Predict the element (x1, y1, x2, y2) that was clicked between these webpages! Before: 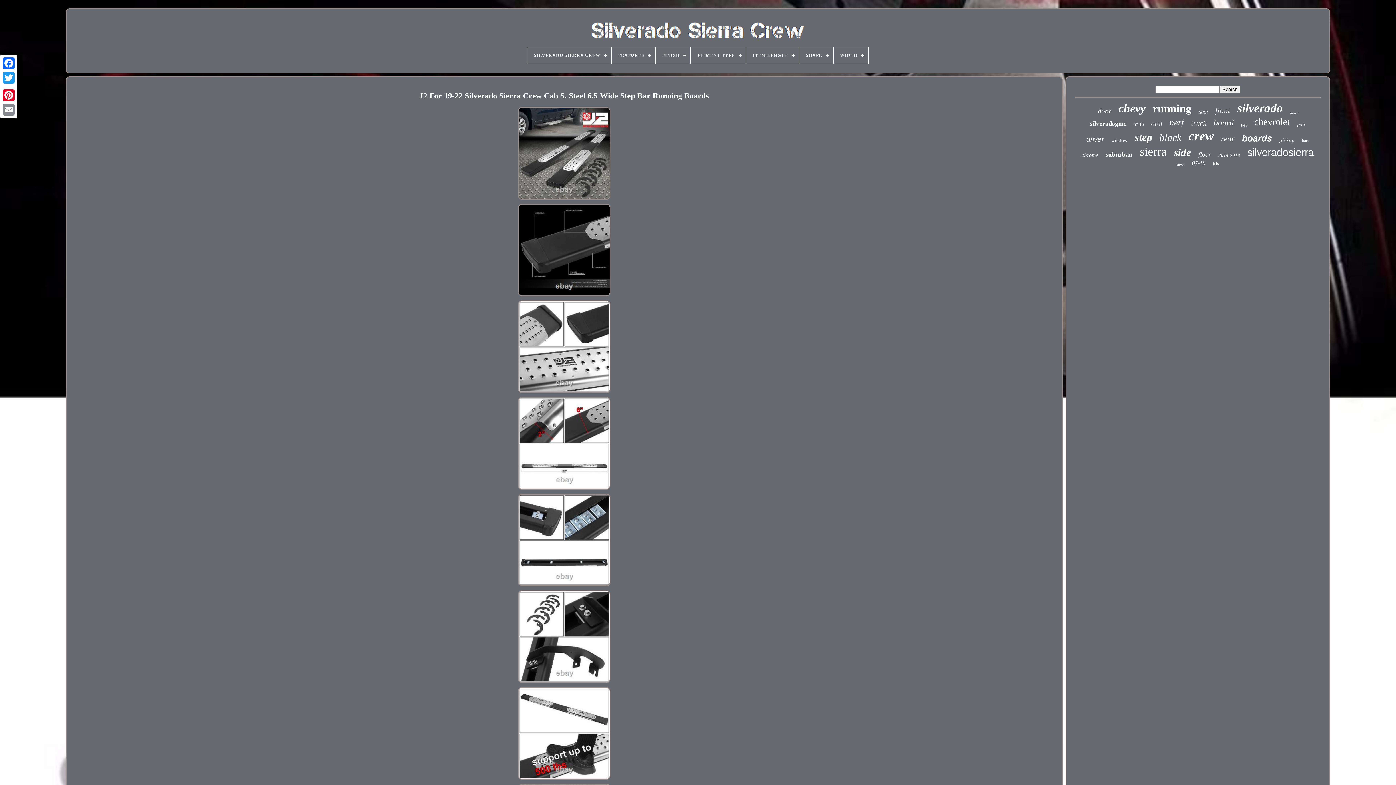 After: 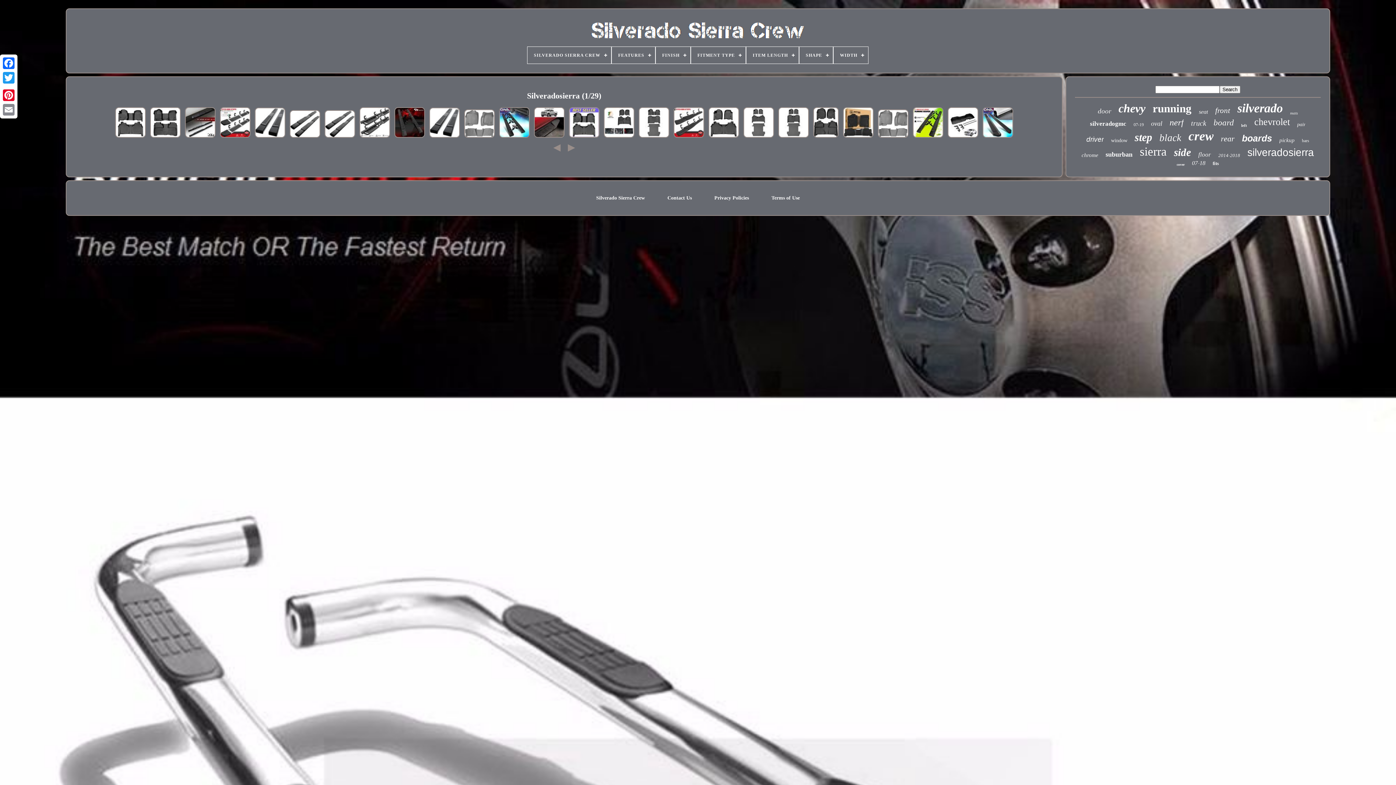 Action: label: silveradosierra bbox: (1247, 146, 1314, 158)